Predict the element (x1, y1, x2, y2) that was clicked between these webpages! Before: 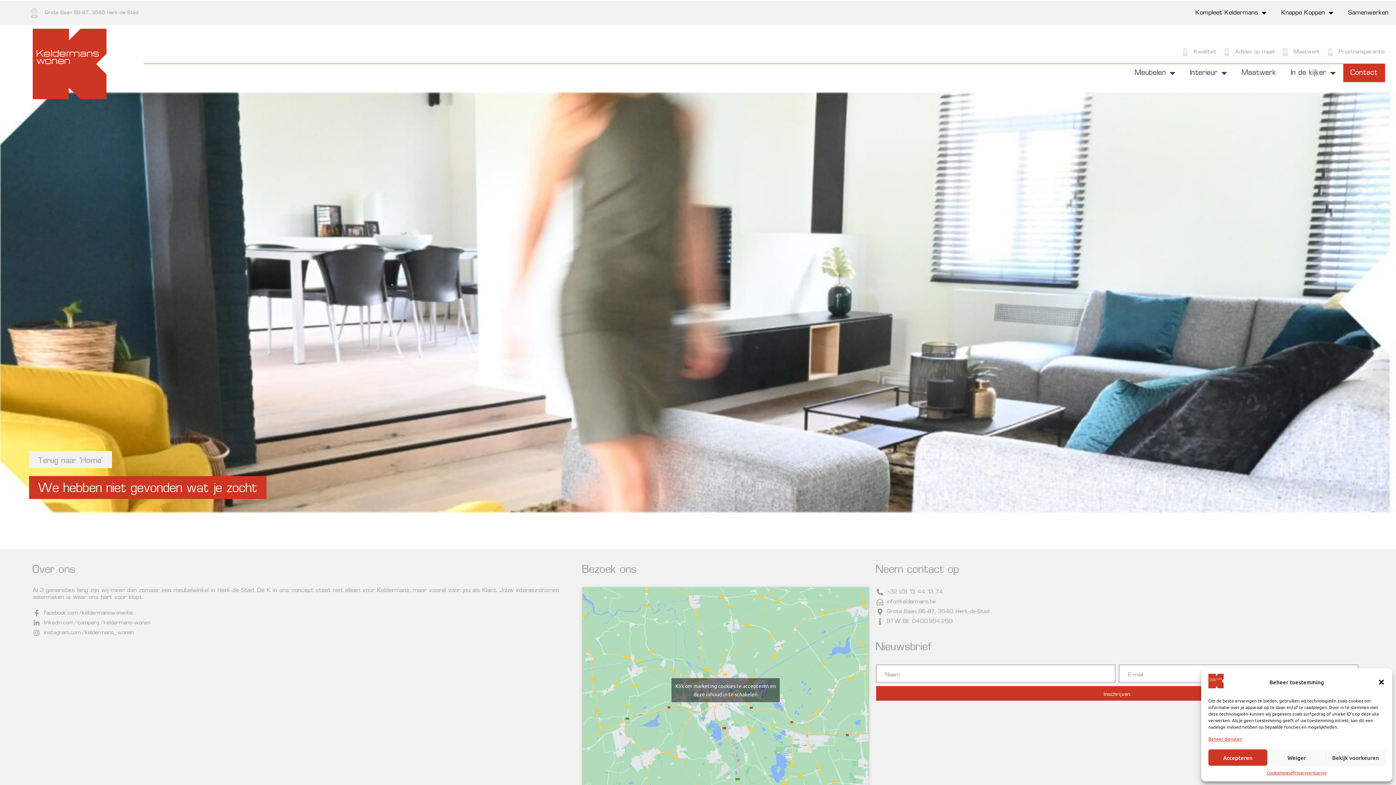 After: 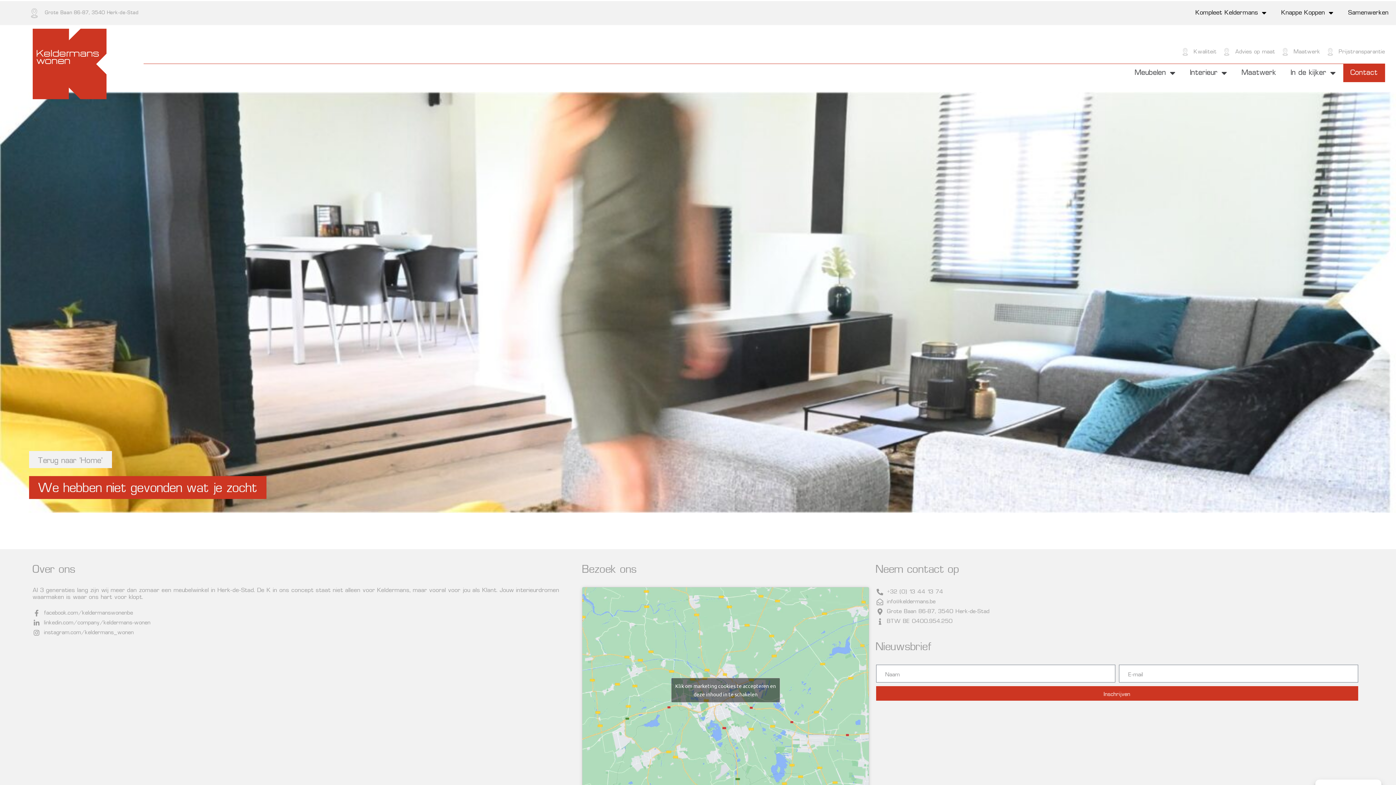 Action: bbox: (1378, 678, 1385, 686) label: Dialog sluiten